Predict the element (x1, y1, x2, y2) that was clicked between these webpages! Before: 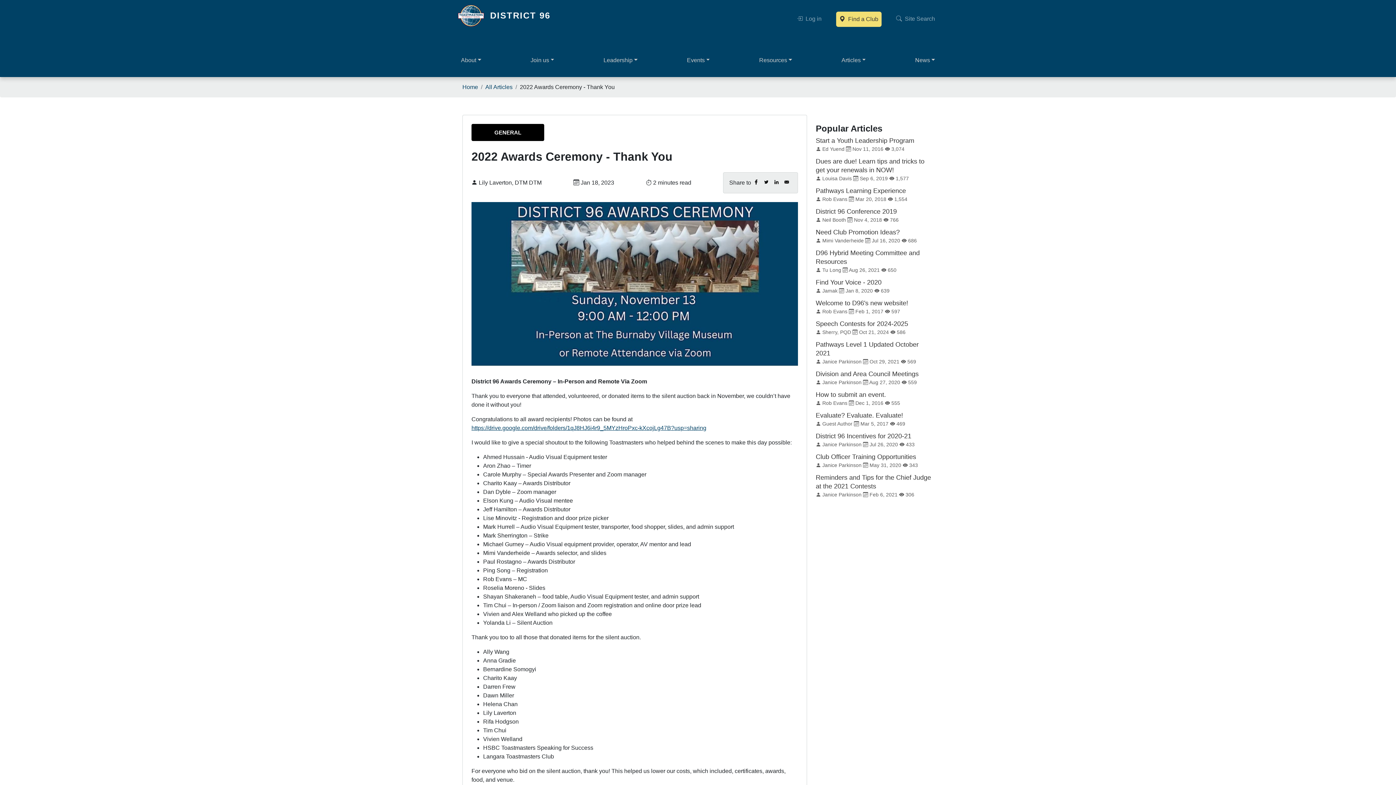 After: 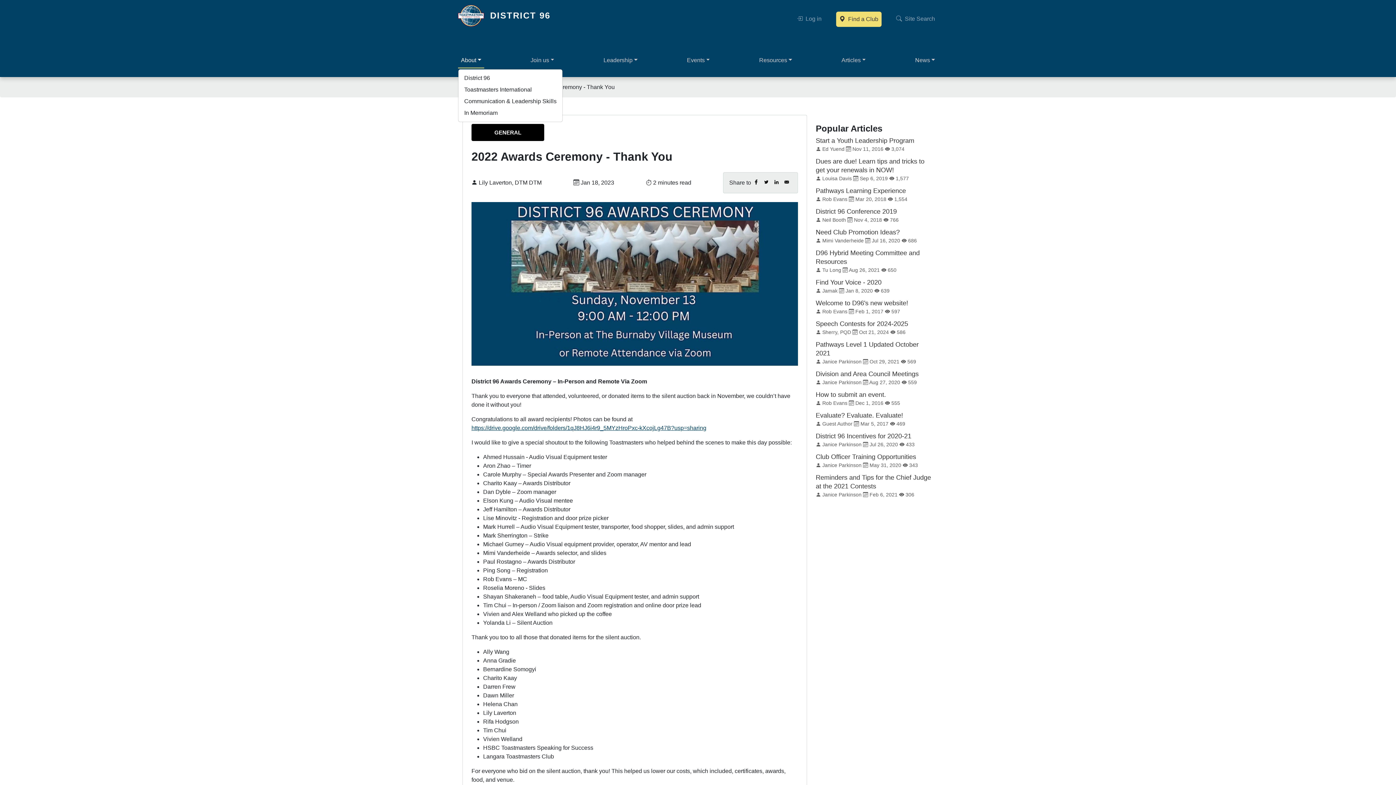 Action: label: About bbox: (458, 53, 484, 68)